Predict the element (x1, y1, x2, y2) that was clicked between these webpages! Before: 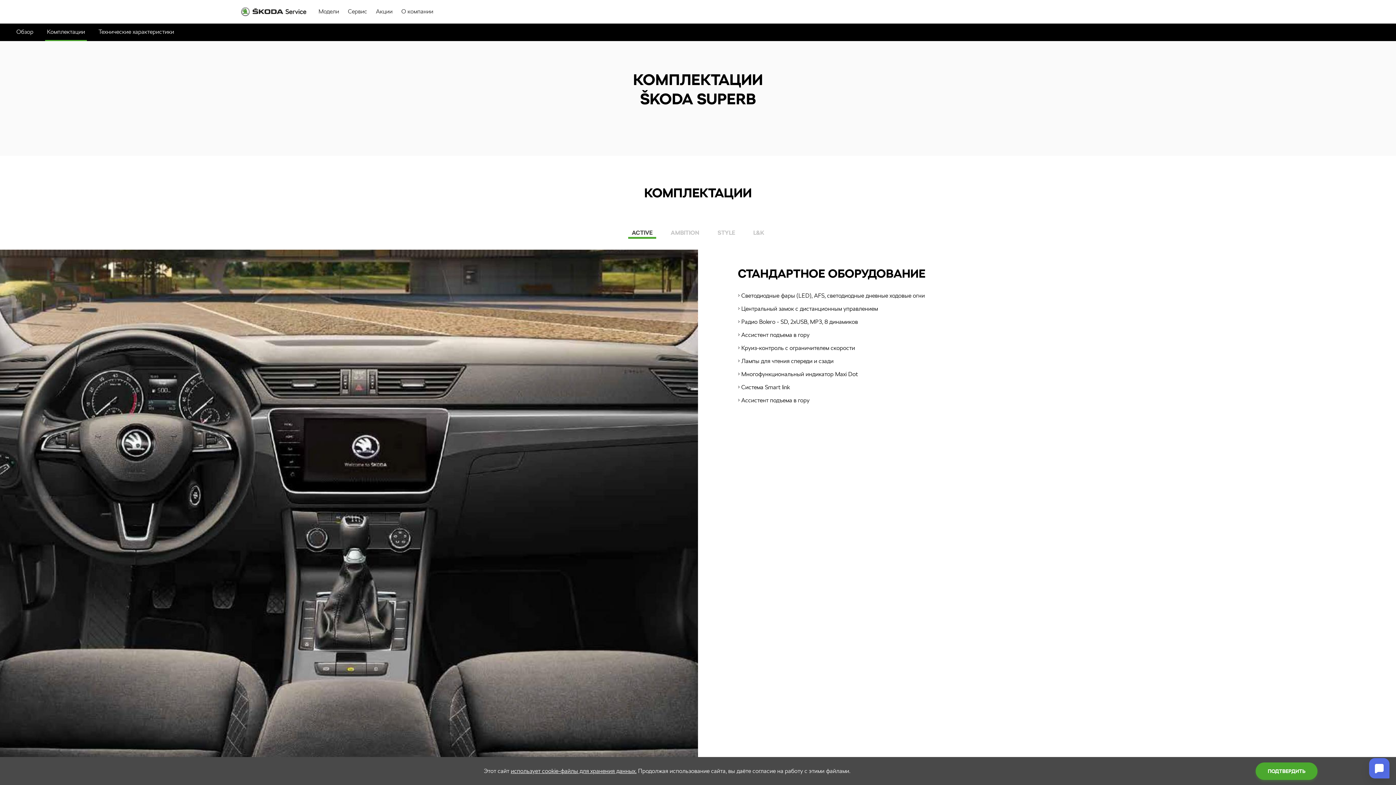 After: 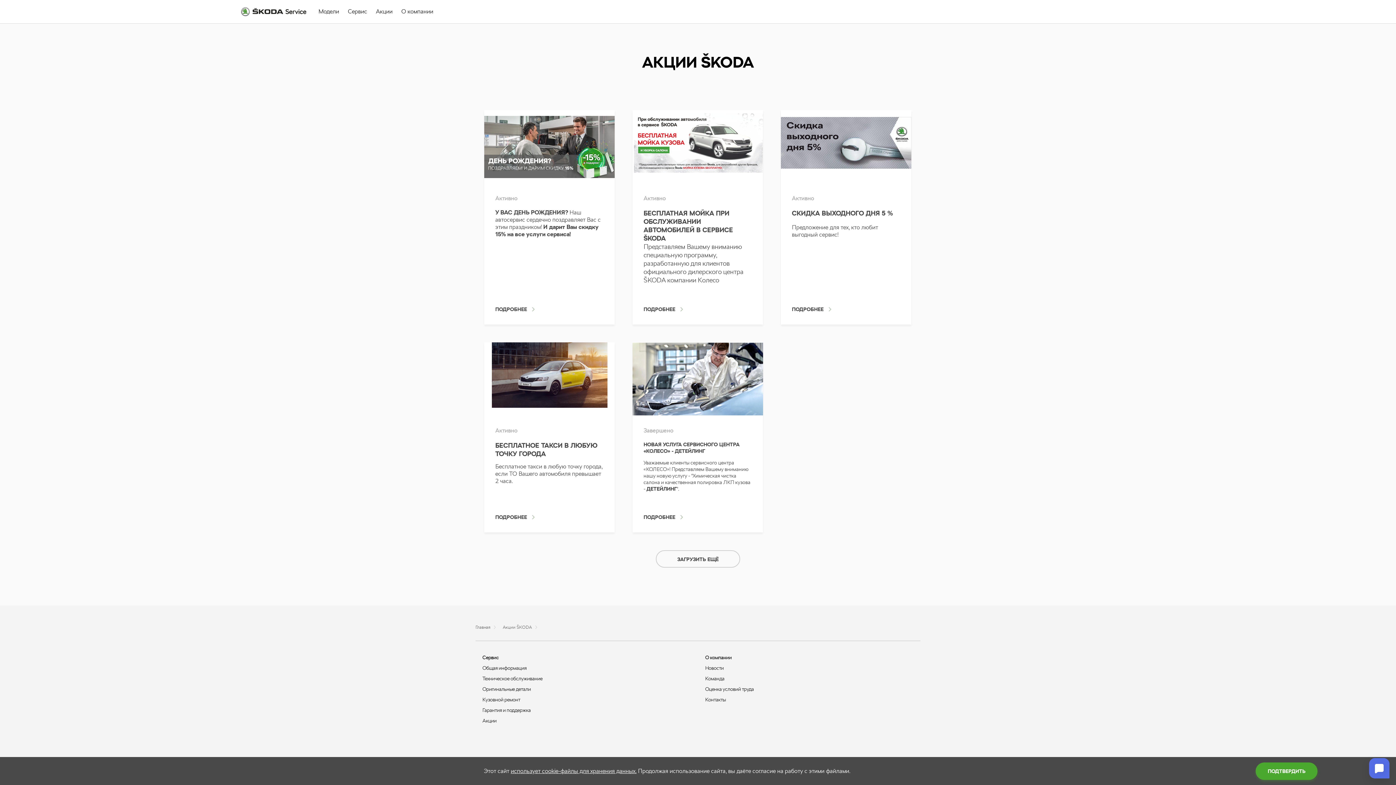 Action: bbox: (376, 0, 392, 23) label: Акции